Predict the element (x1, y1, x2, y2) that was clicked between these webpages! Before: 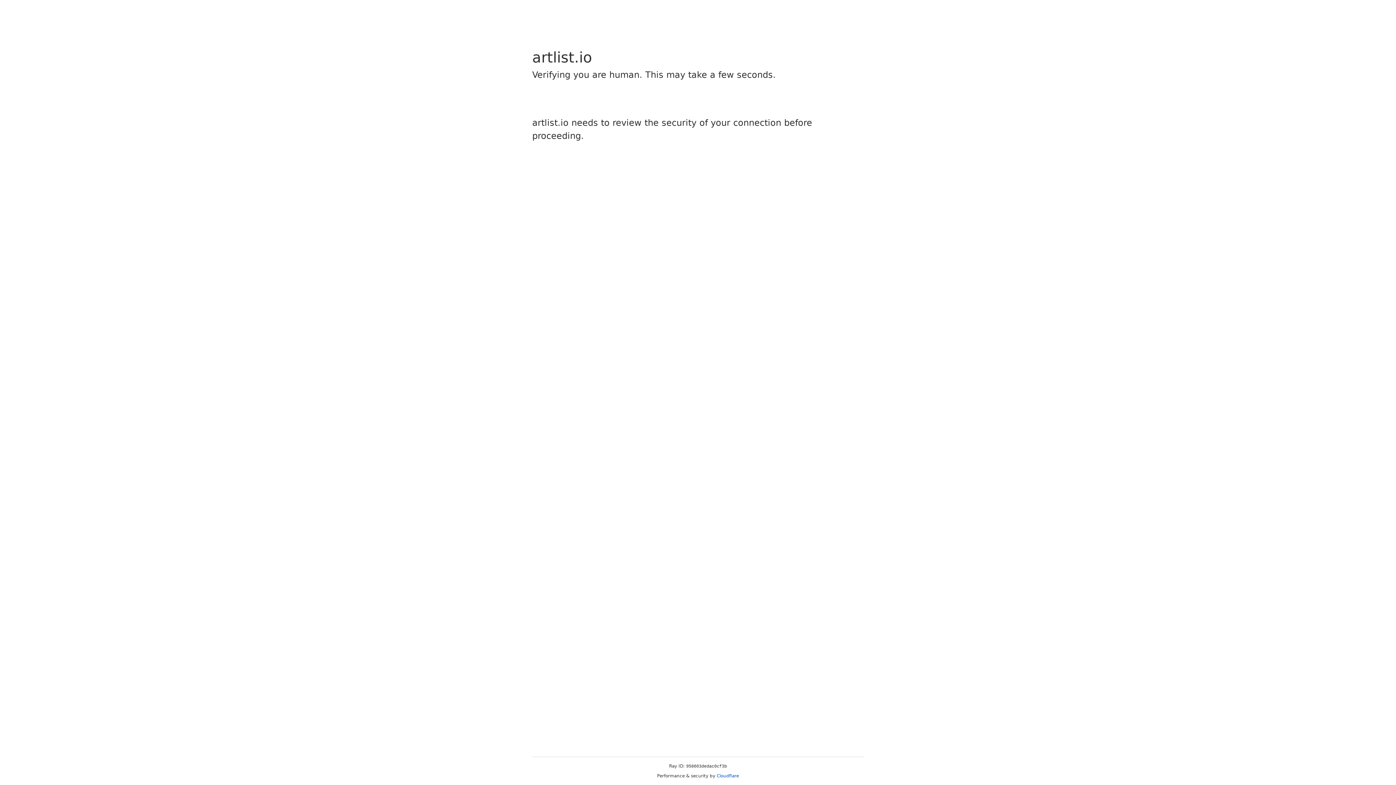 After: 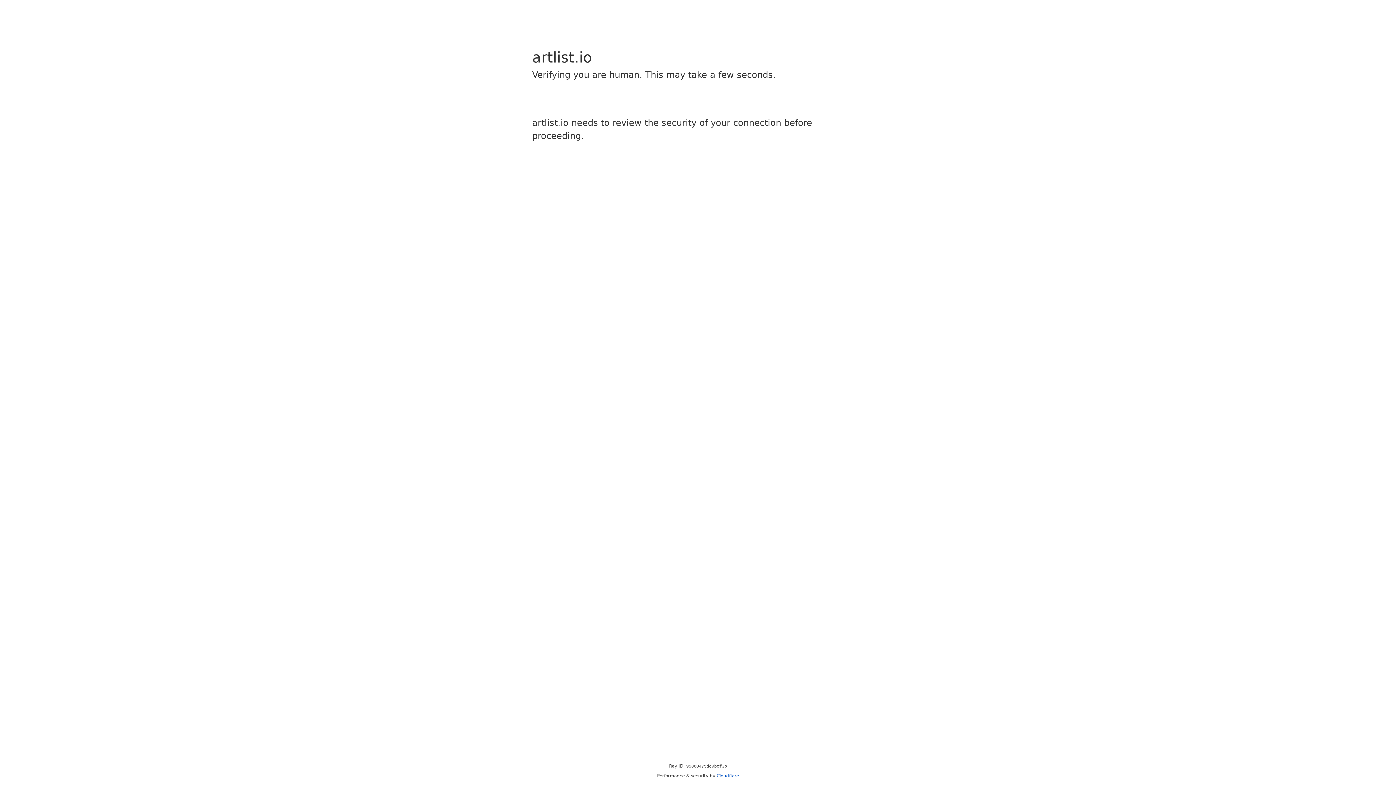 Action: label: Cloudflare bbox: (716, 773, 739, 778)